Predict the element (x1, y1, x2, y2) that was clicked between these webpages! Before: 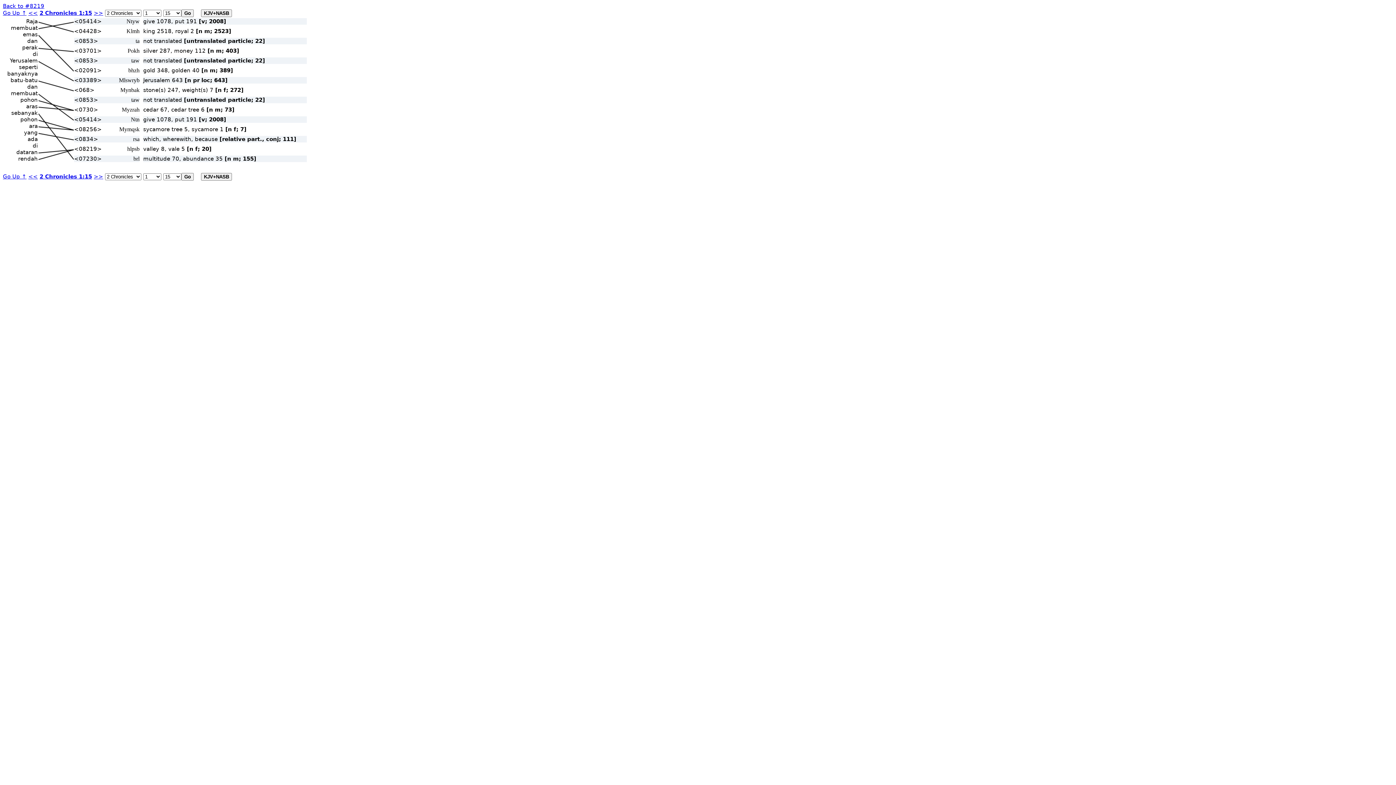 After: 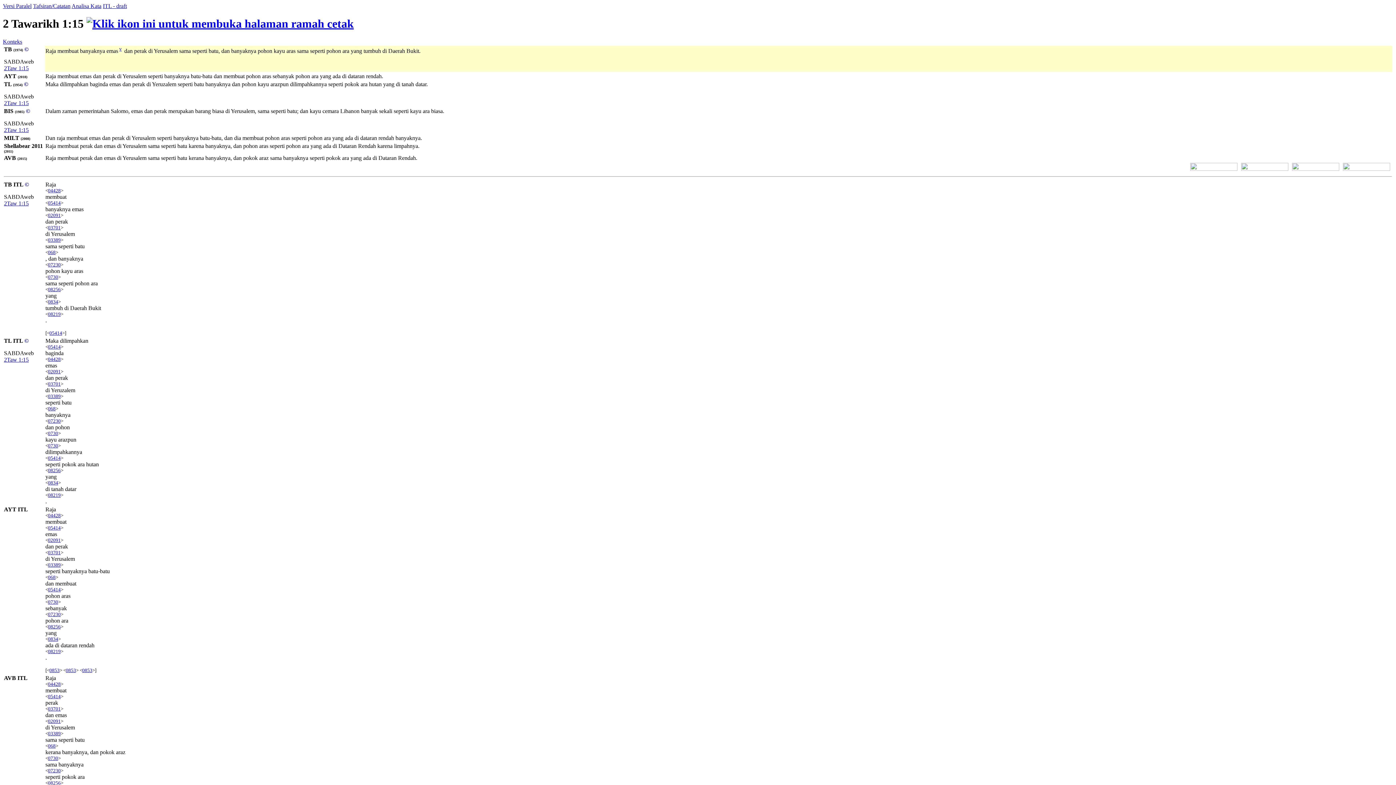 Action: bbox: (39, 173, 92, 180) label: 2 Chronicles 1:15